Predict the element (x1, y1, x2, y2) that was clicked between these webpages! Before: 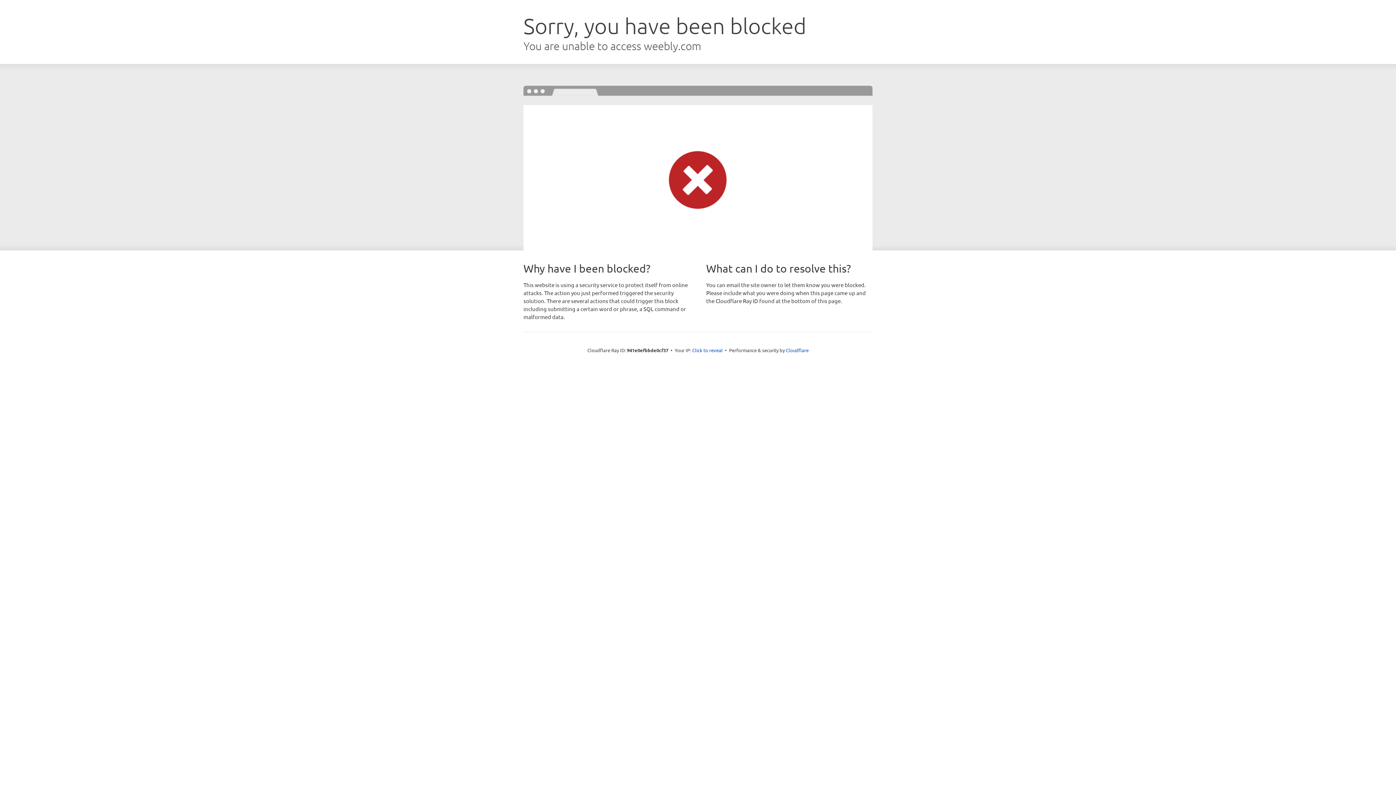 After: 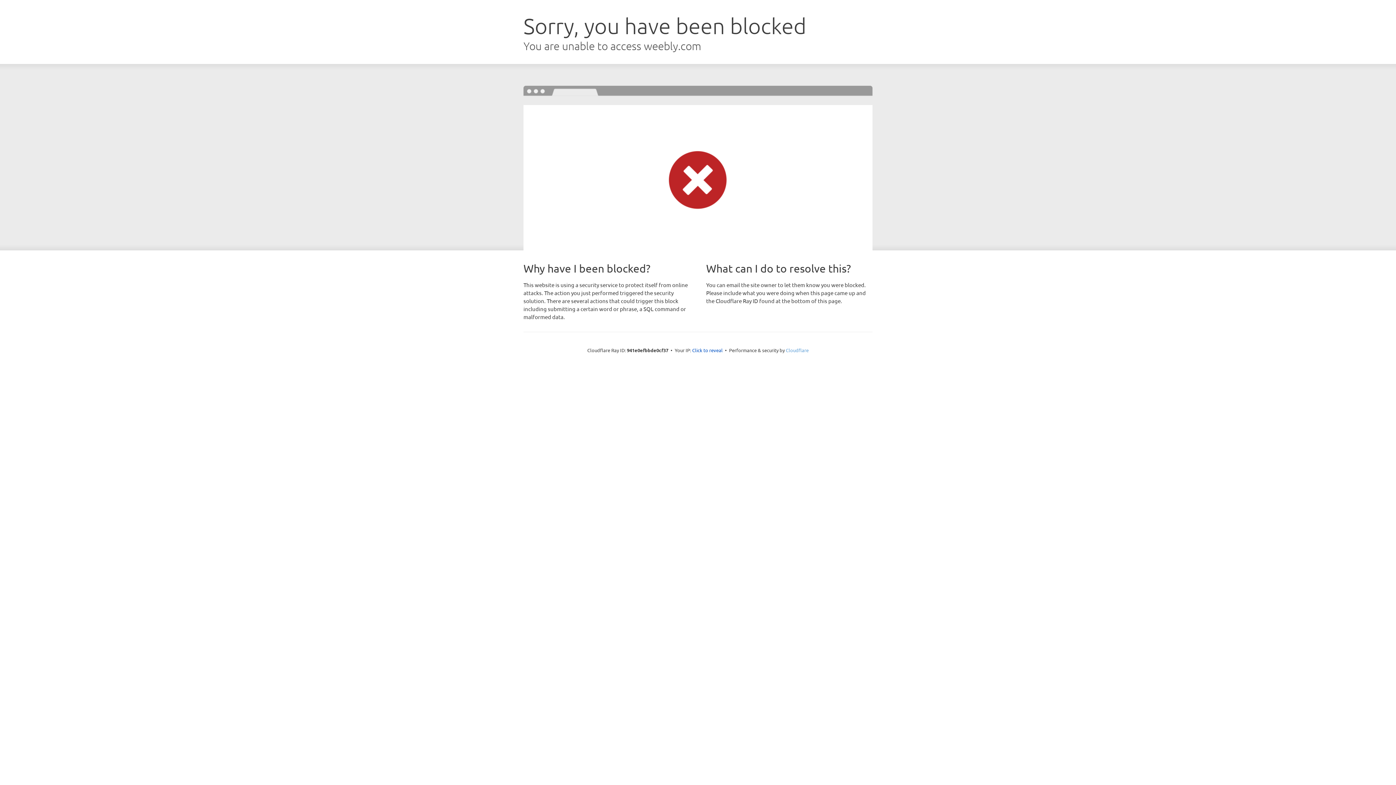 Action: label: Cloudflare bbox: (786, 347, 808, 353)